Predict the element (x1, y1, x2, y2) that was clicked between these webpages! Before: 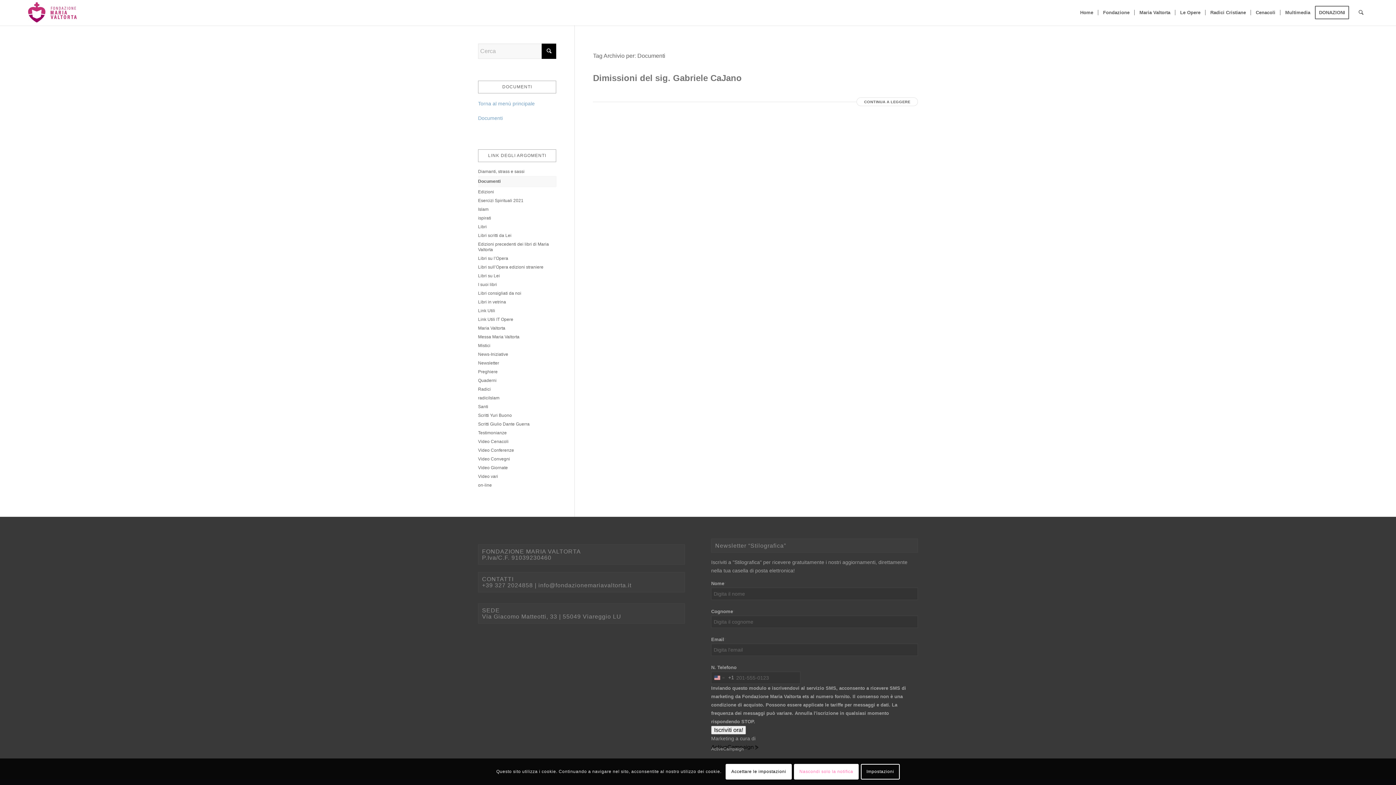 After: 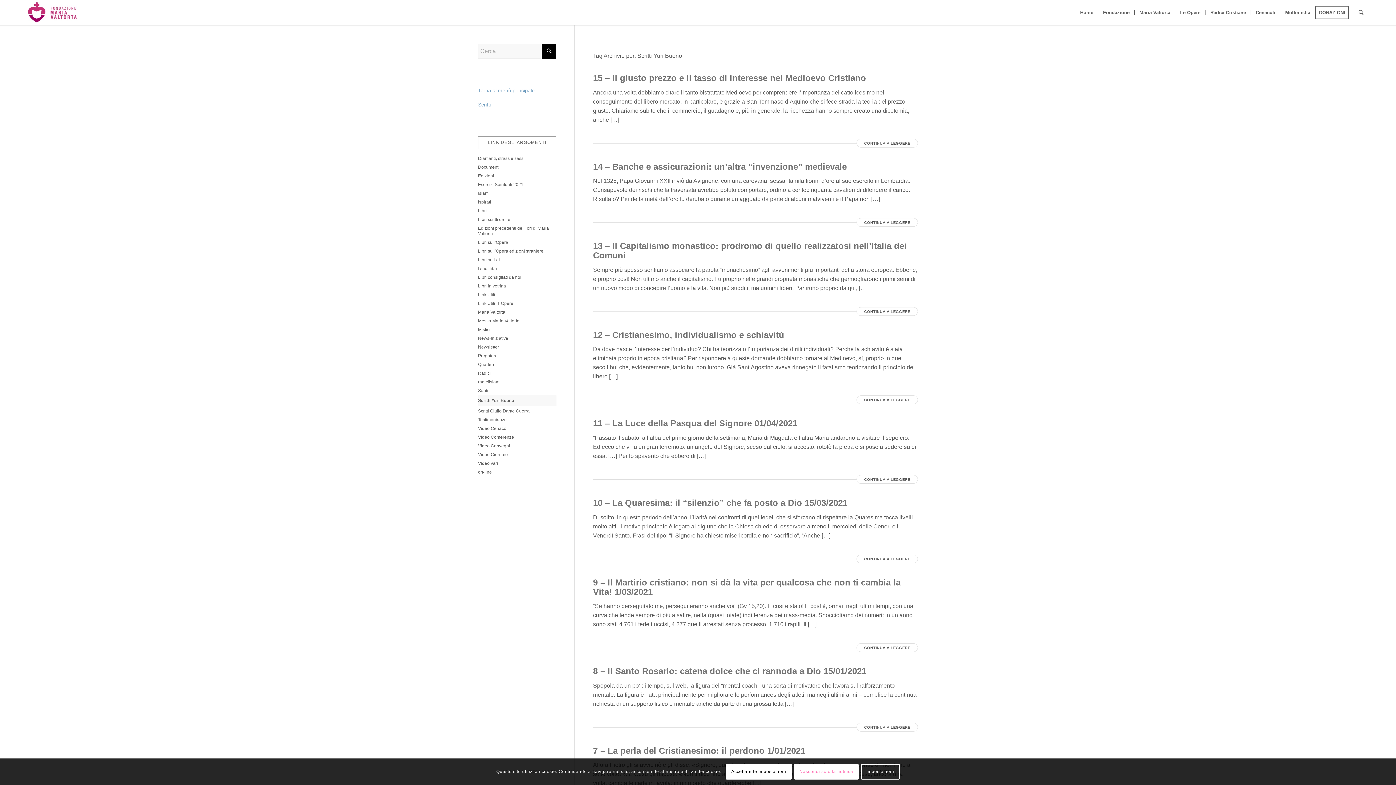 Action: bbox: (478, 411, 556, 420) label: Scritti Yuri Buono